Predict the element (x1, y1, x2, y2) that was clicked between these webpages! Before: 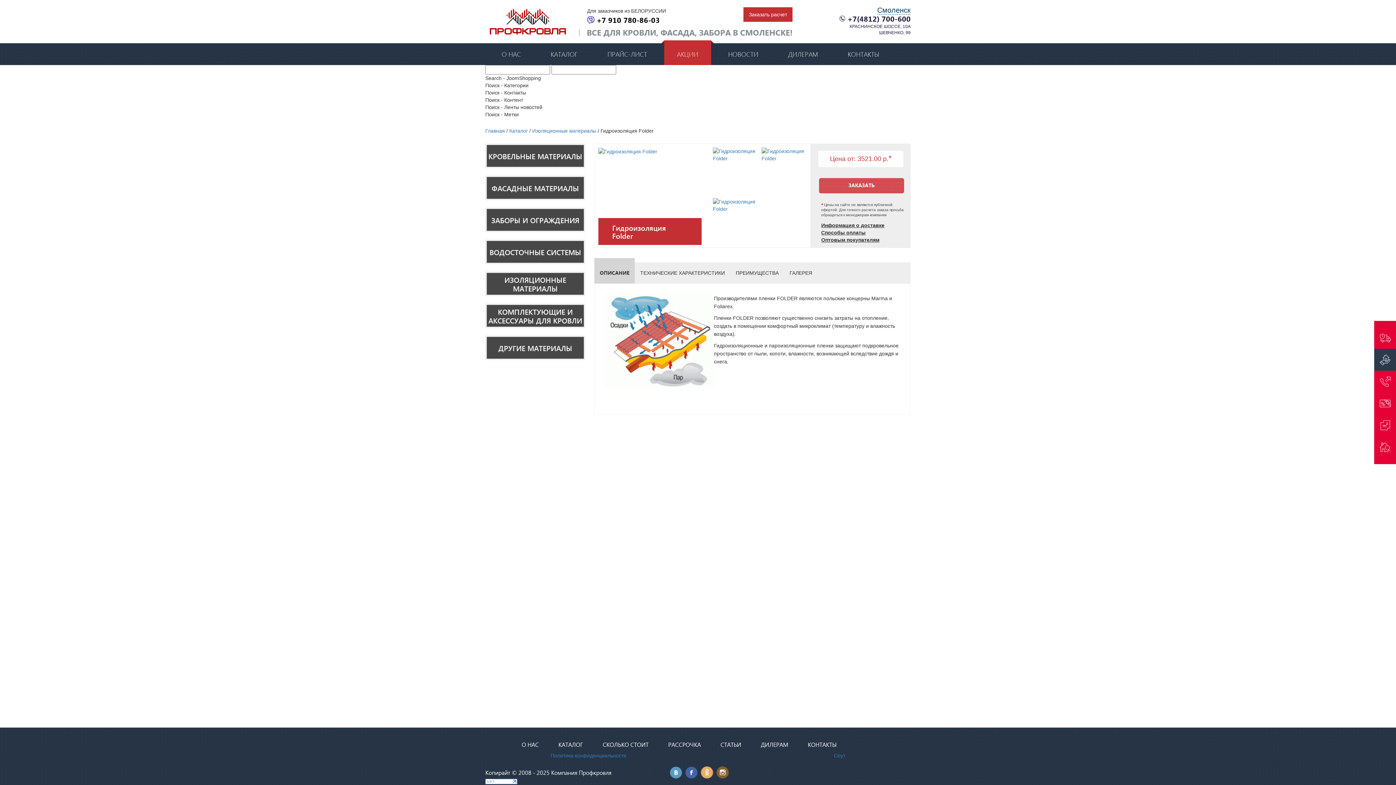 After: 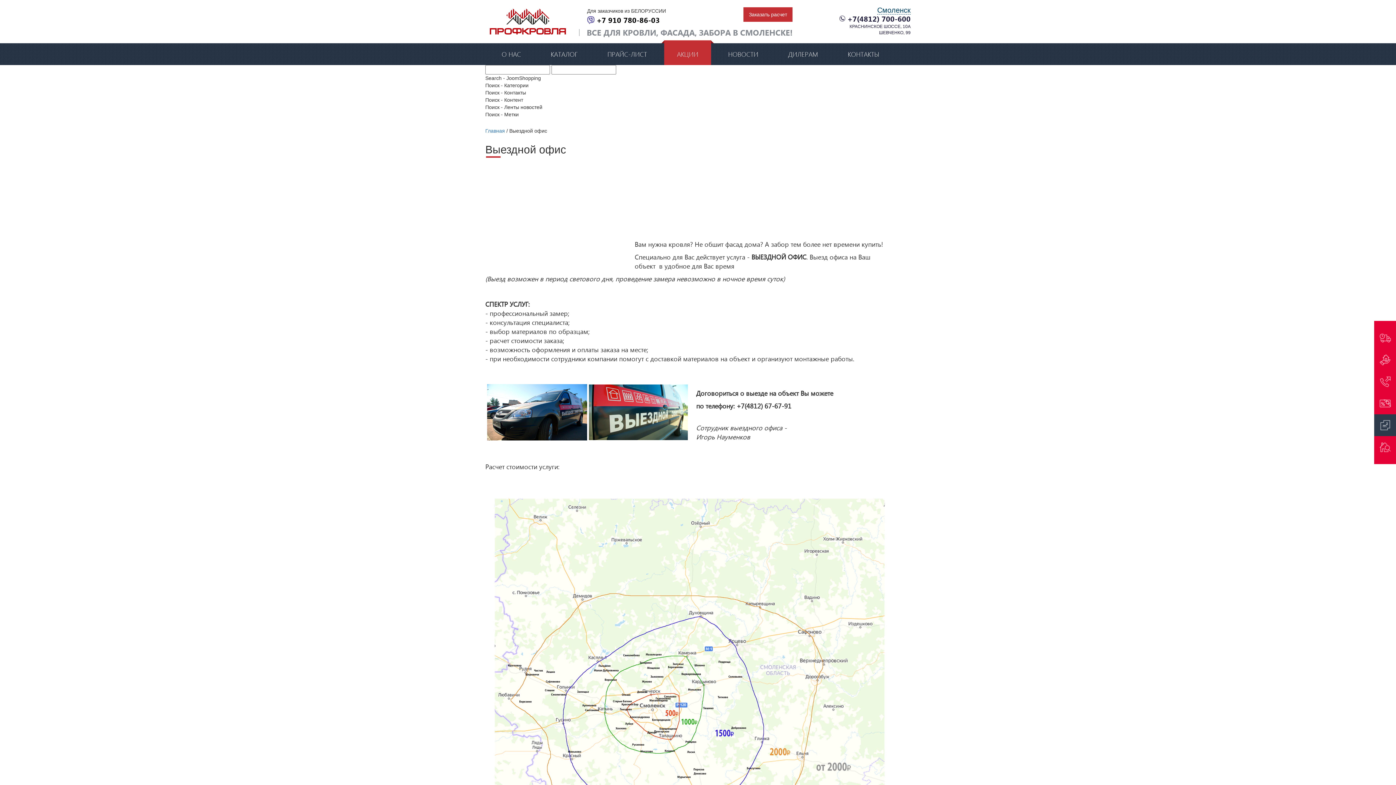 Action: label: Выездной офис bbox: (1374, 327, 1396, 336)